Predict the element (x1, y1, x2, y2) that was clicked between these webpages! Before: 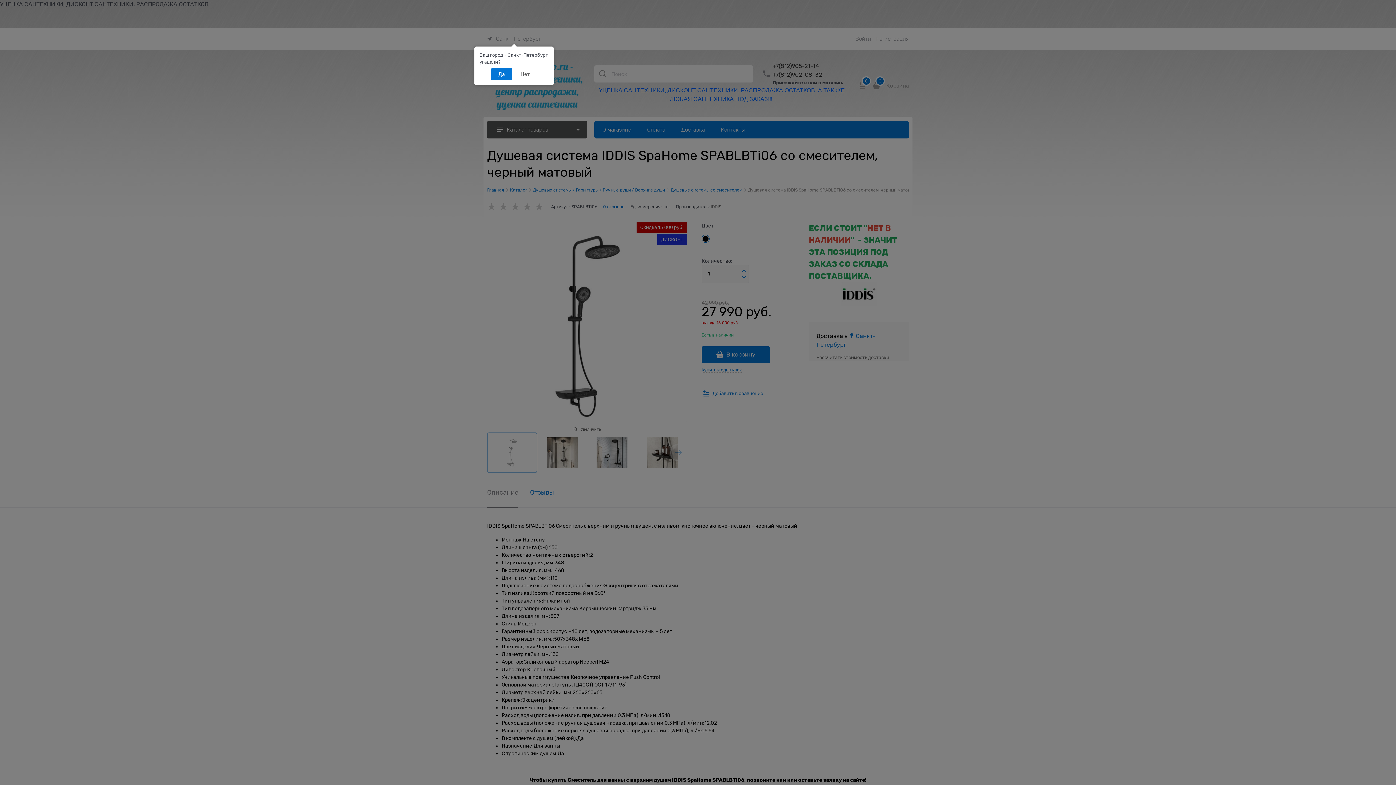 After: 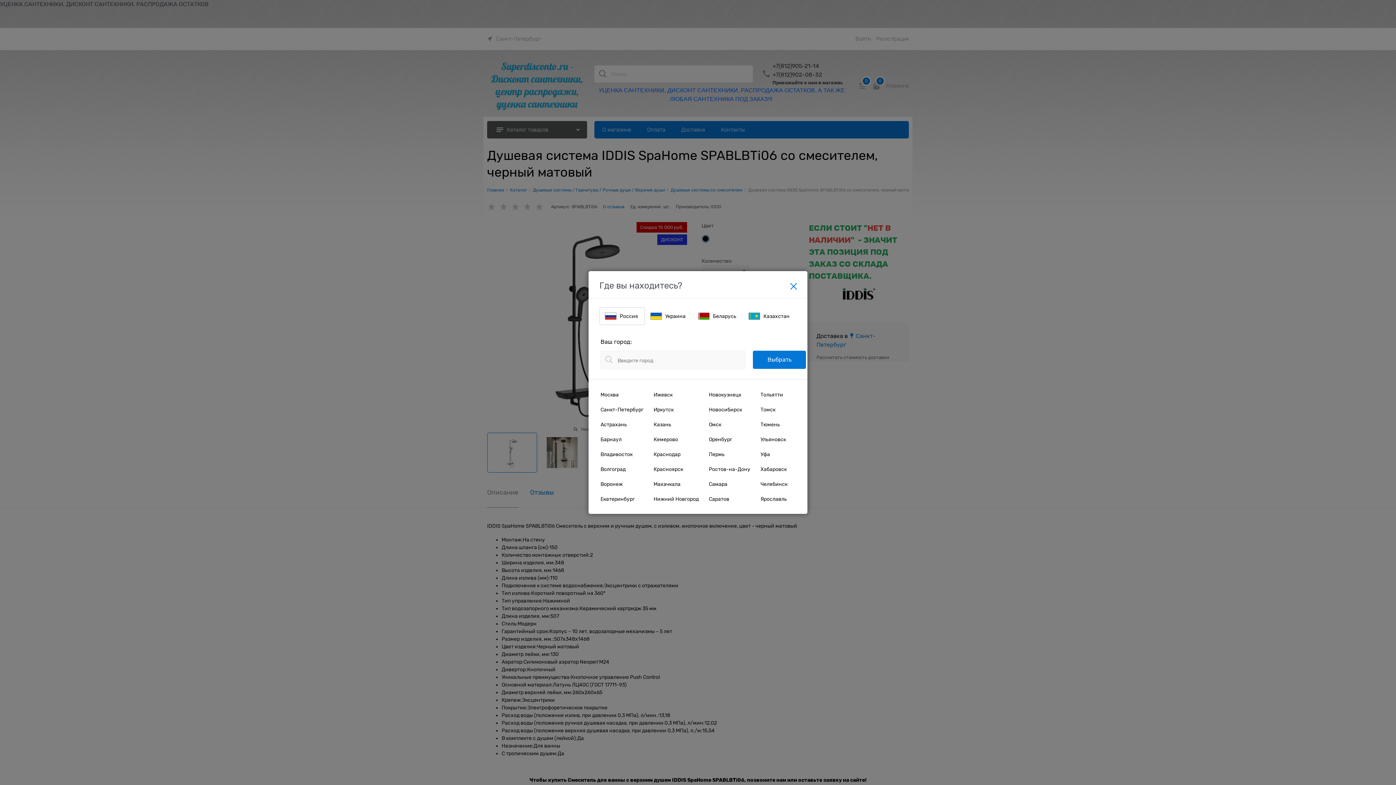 Action: label: Нет bbox: (513, 68, 537, 80)